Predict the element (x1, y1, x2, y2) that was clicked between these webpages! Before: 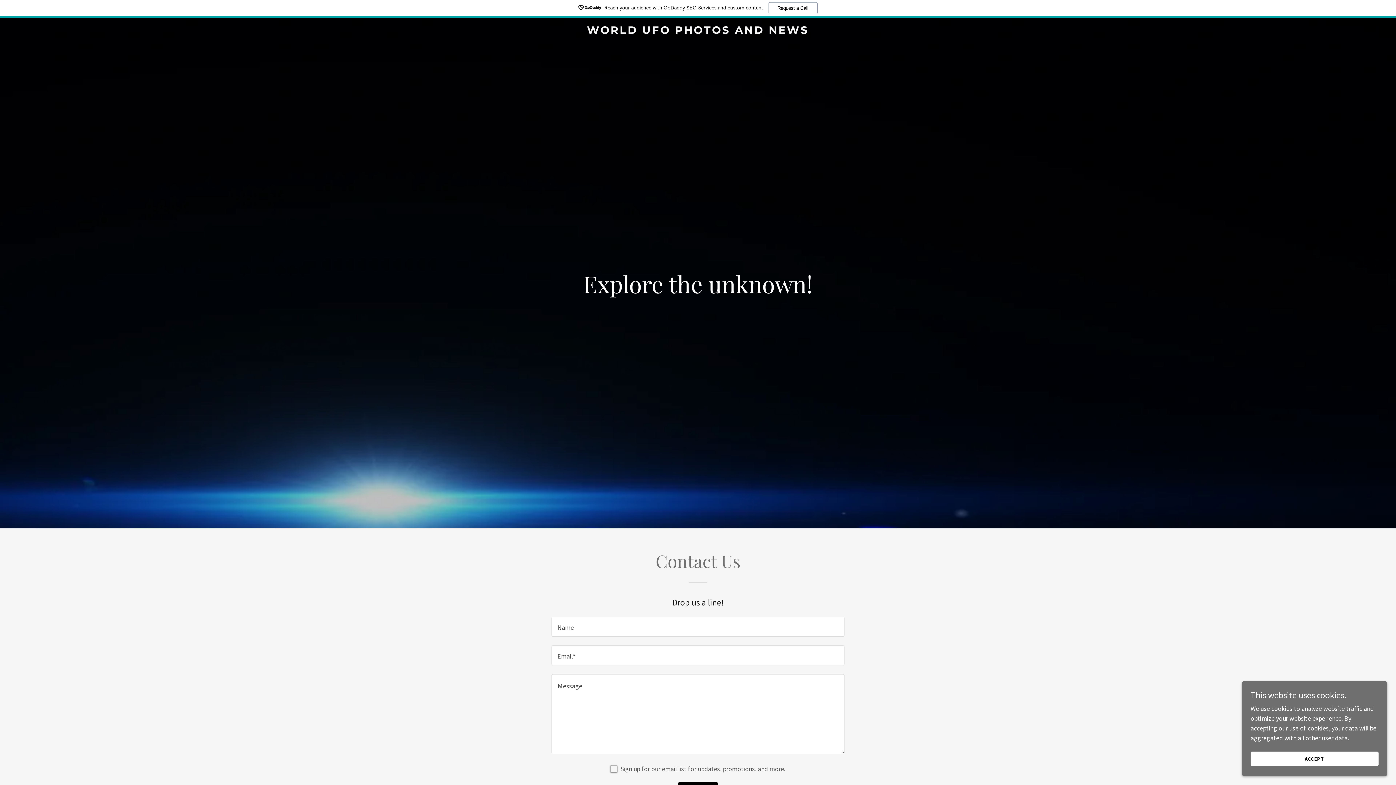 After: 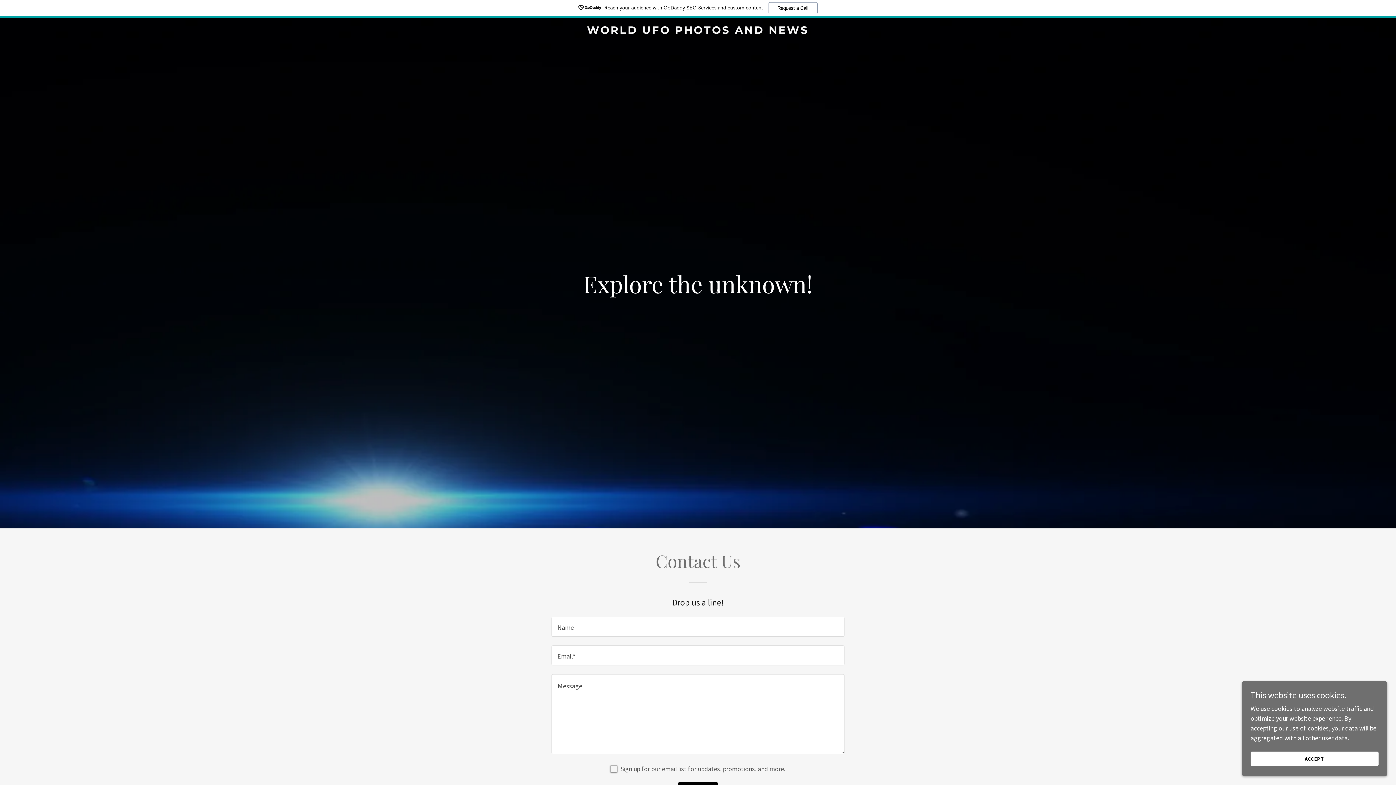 Action: bbox: (471, 9, 925, 17) label: WORLD UFO PHOTOS AND NEWS